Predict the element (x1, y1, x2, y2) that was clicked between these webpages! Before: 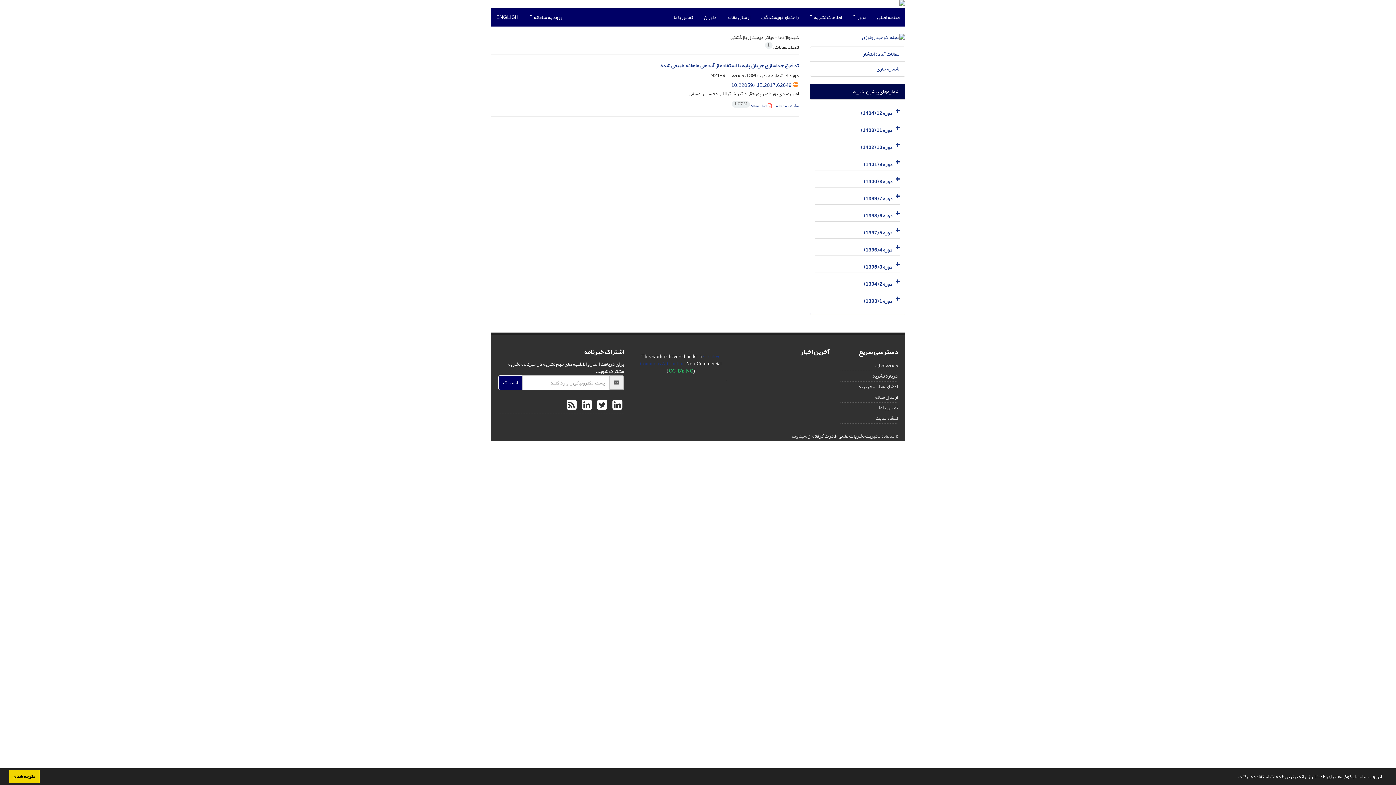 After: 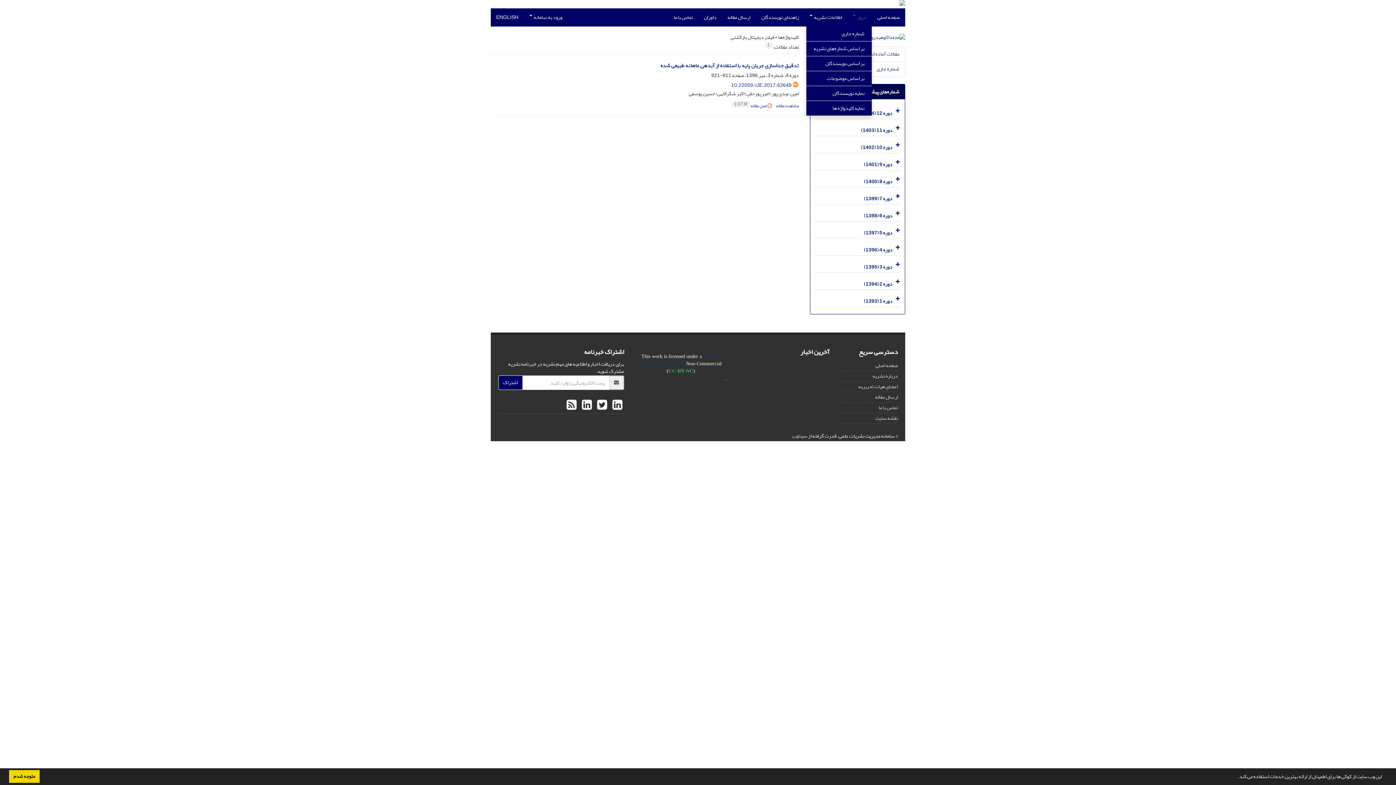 Action: bbox: (847, 8, 872, 26) label: مرور 